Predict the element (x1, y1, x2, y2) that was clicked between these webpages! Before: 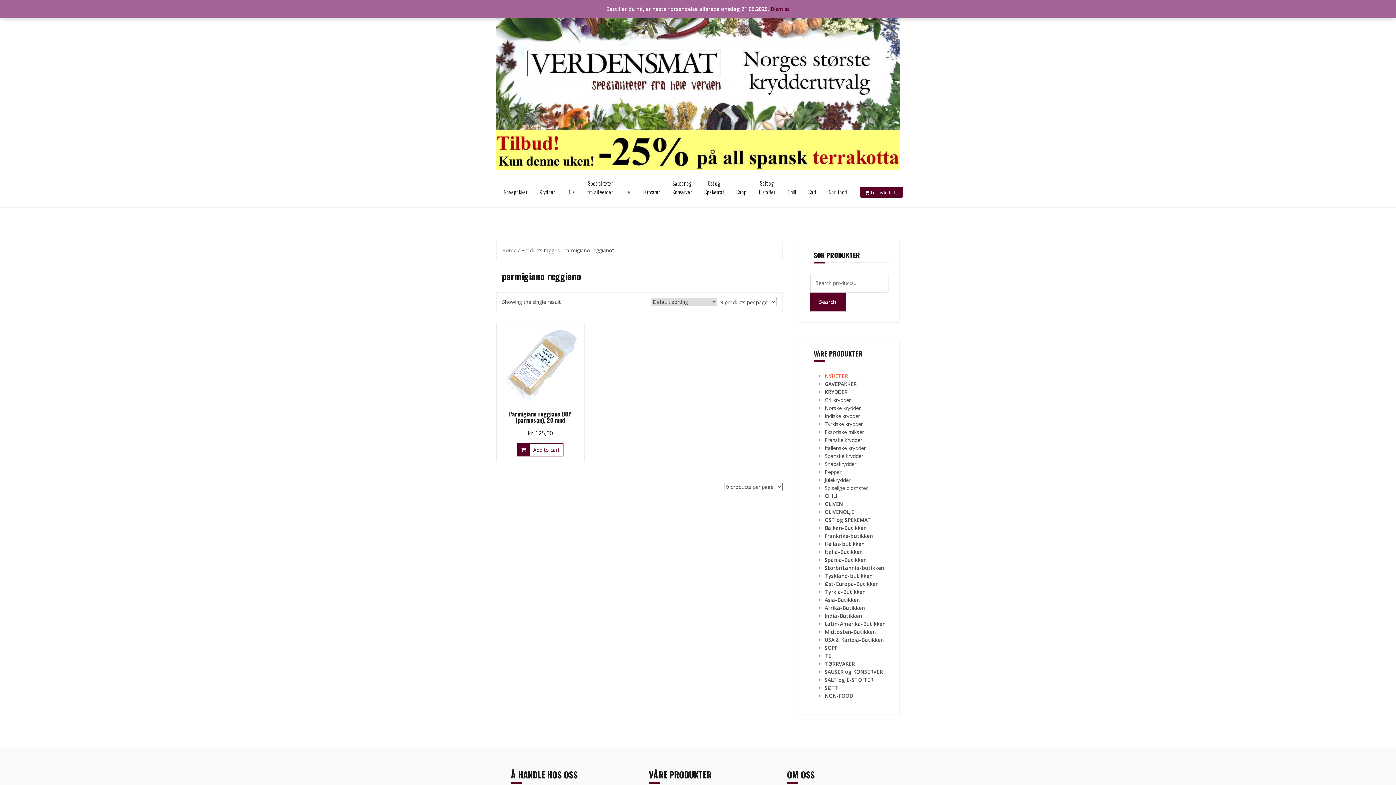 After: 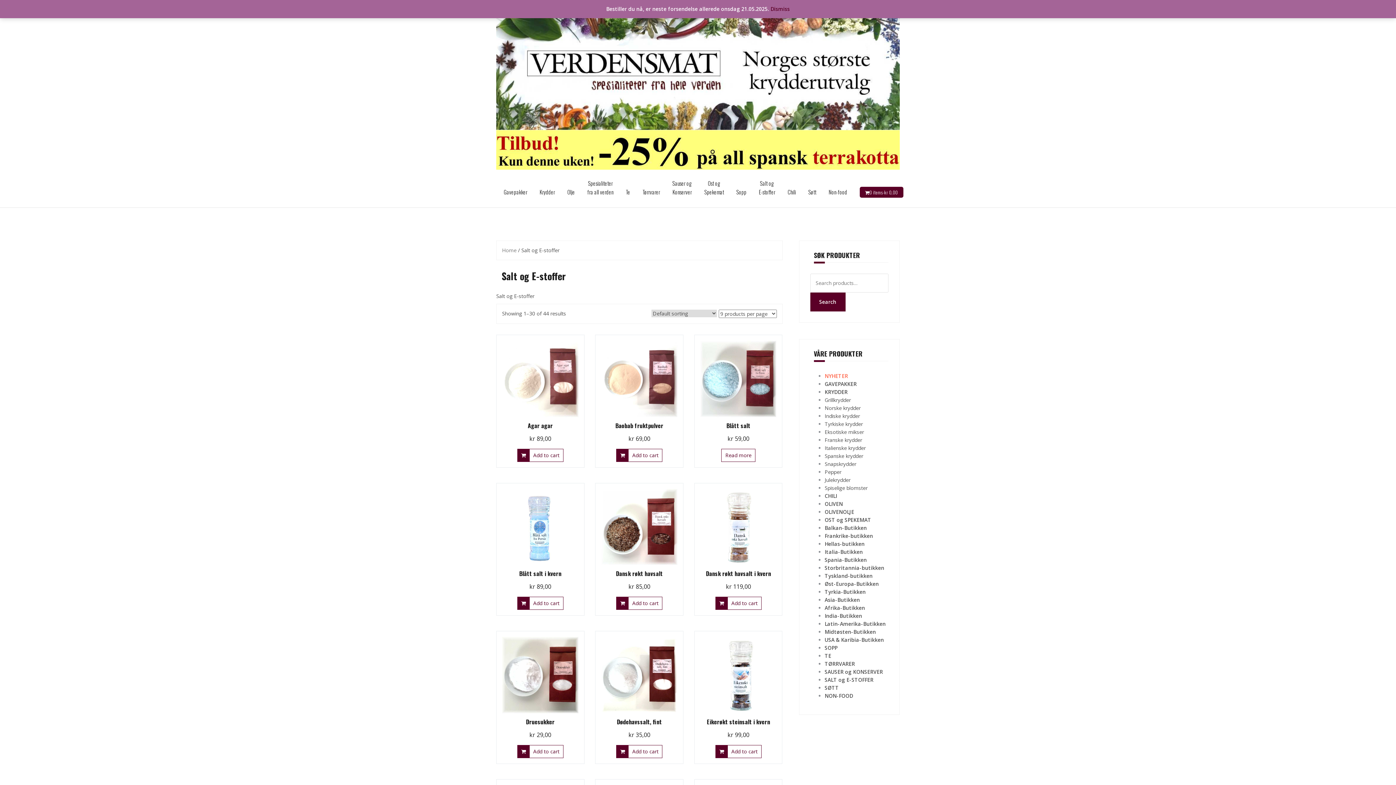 Action: bbox: (824, 676, 873, 683) label: SALT og E-STOFFER